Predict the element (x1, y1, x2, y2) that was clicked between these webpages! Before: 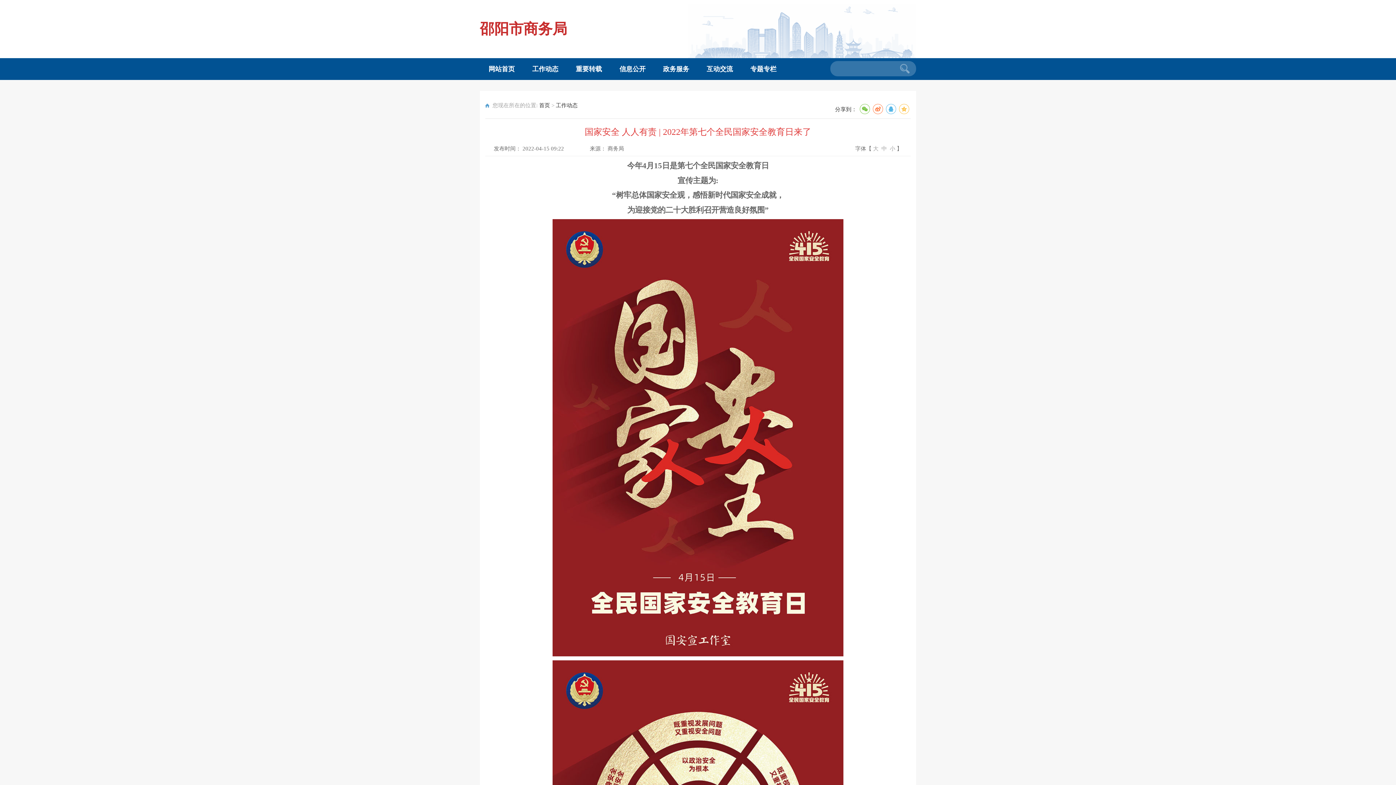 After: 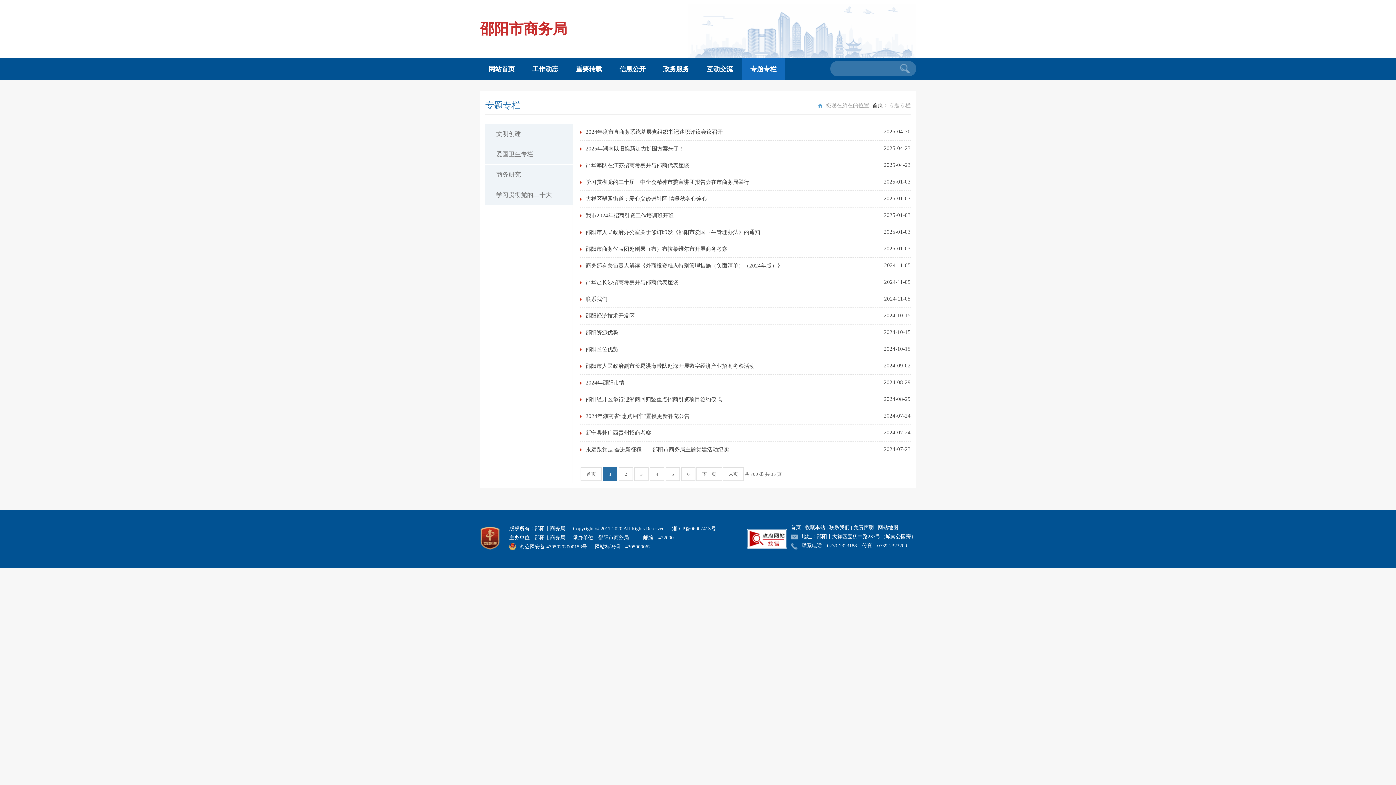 Action: label: 专题专栏 bbox: (741, 58, 785, 80)